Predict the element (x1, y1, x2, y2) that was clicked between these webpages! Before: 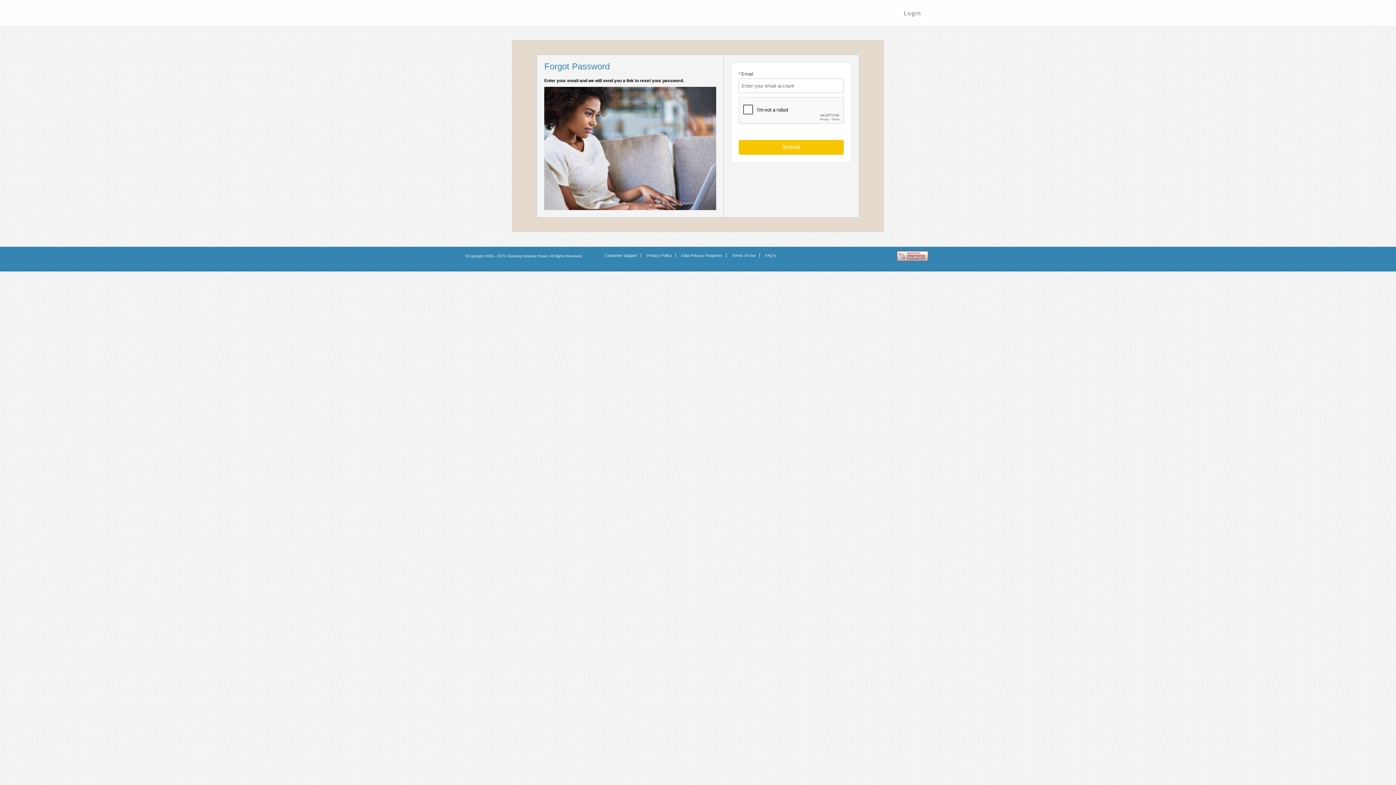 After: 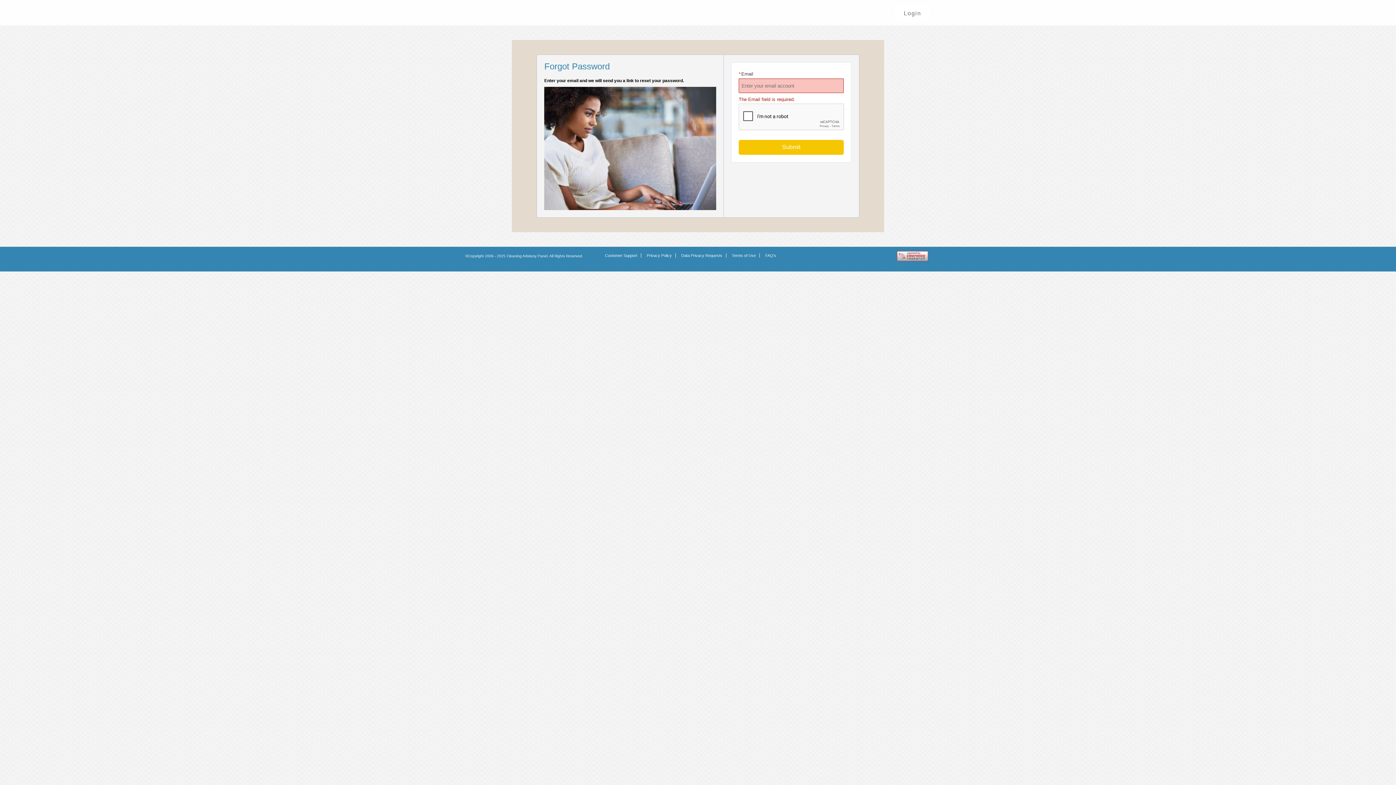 Action: label: Submit bbox: (738, 140, 843, 154)